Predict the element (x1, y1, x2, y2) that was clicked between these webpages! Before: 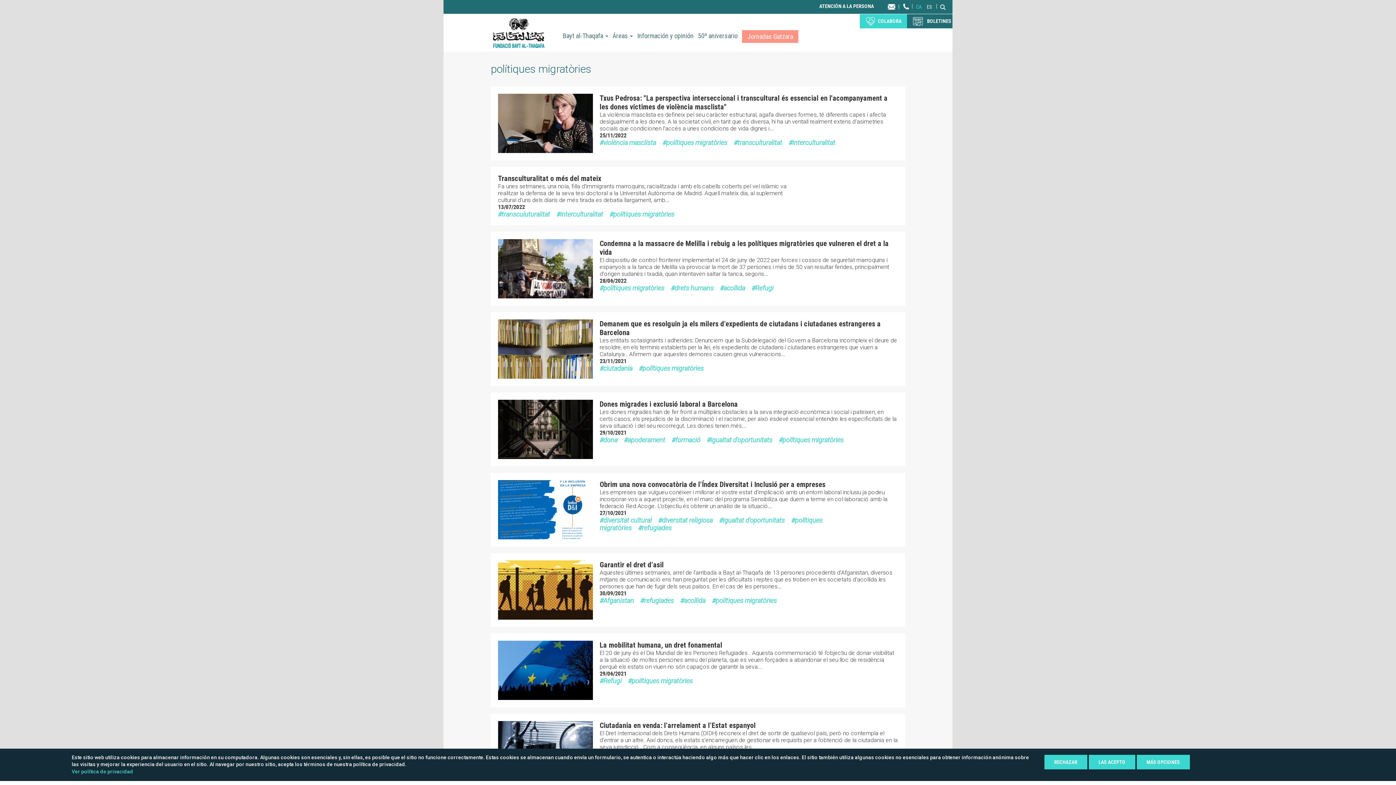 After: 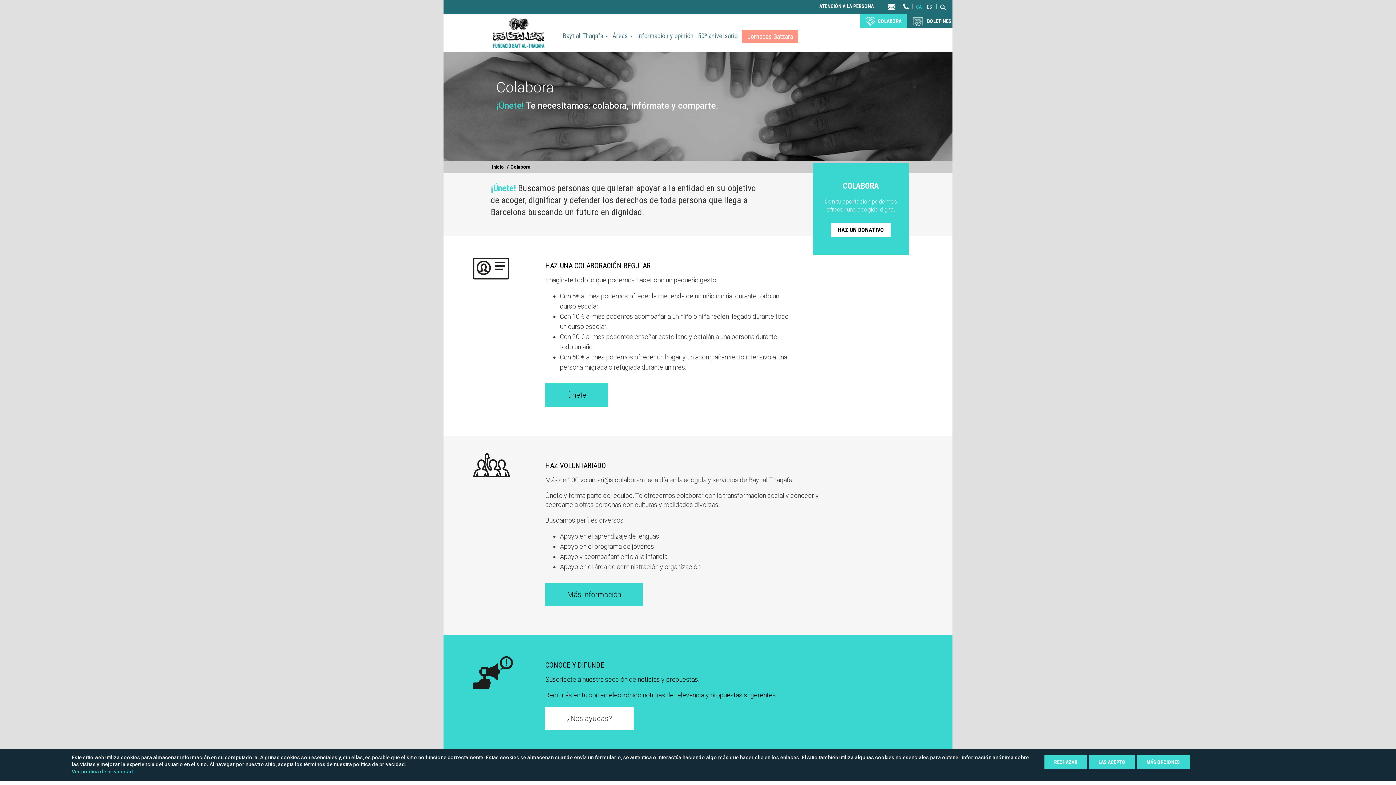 Action: bbox: (860, 14, 907, 28) label: COLABORA